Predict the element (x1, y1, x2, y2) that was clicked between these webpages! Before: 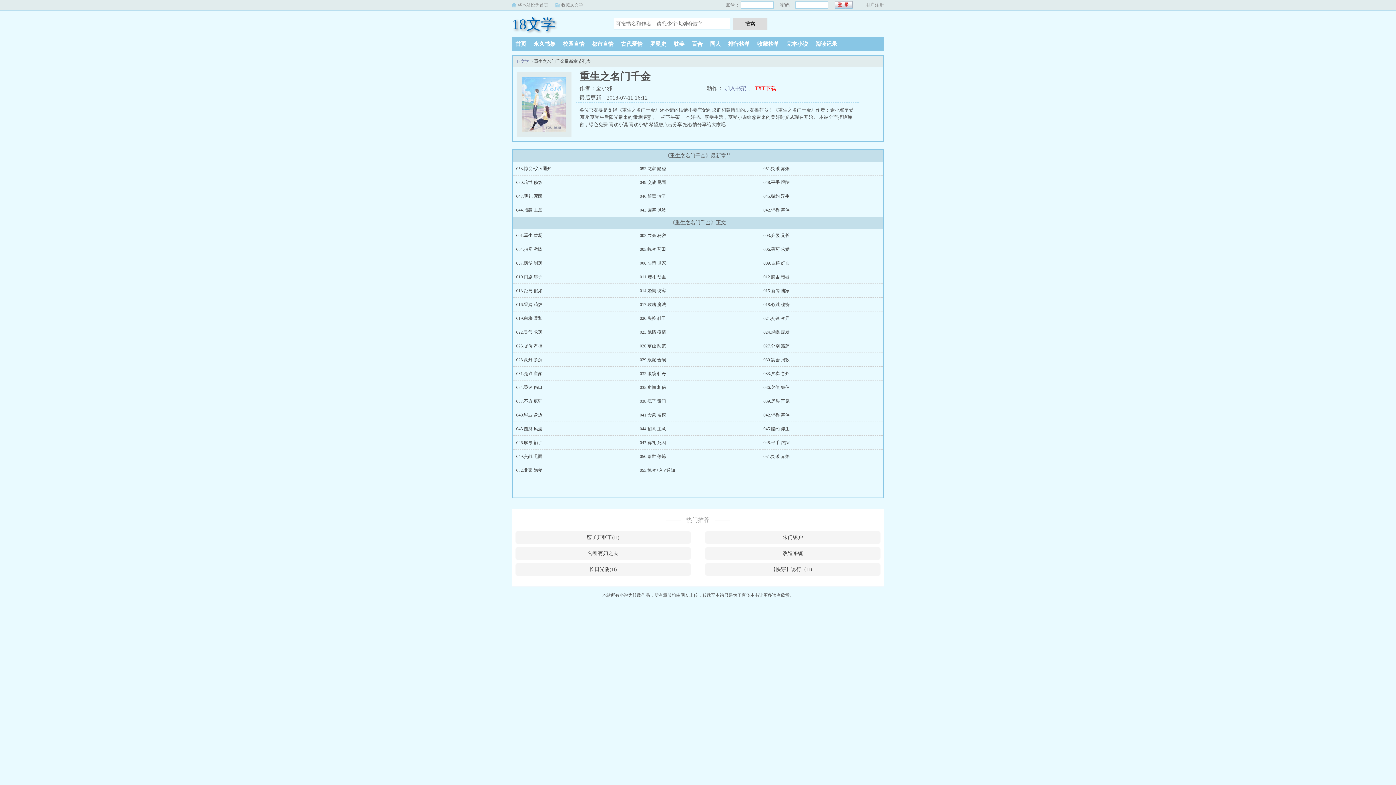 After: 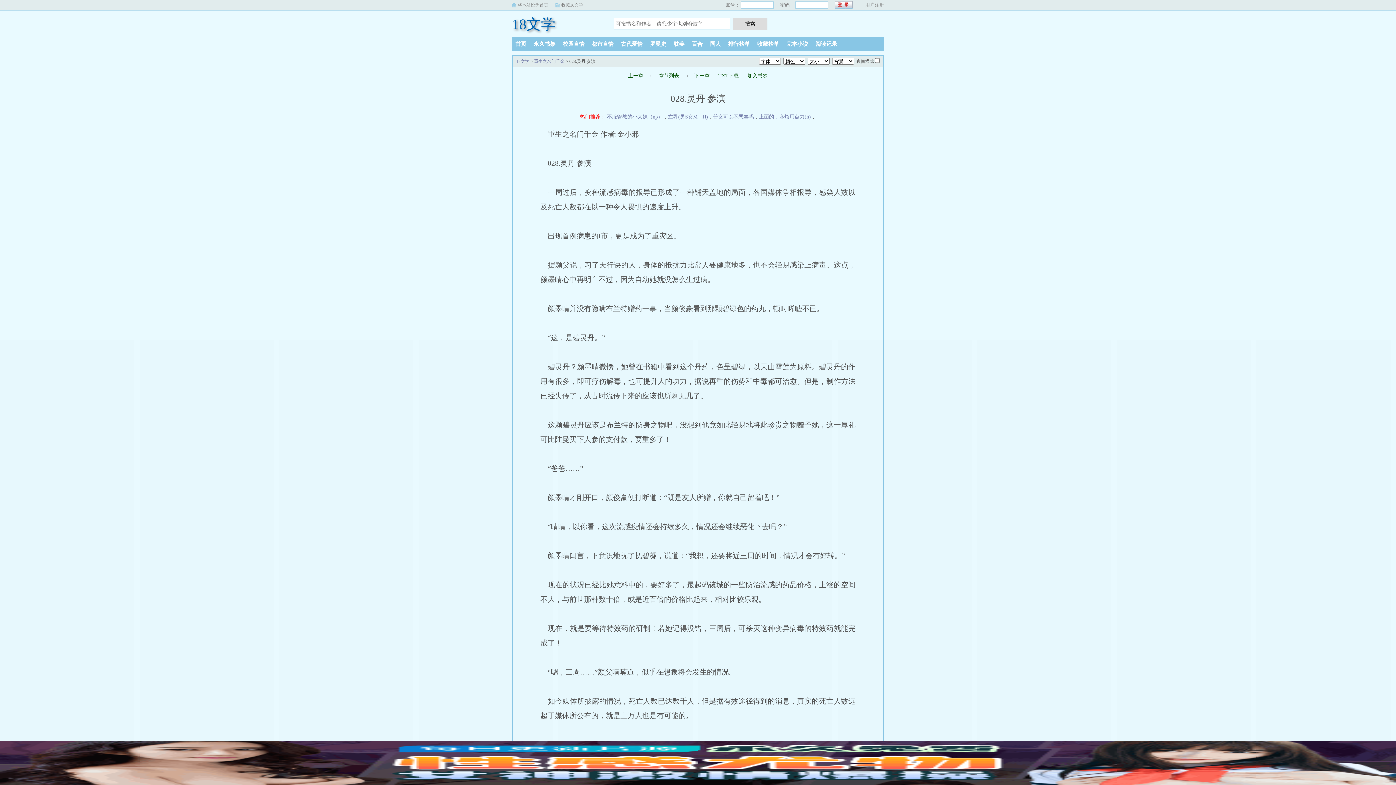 Action: label: 028.灵丹 参演 bbox: (516, 357, 542, 362)